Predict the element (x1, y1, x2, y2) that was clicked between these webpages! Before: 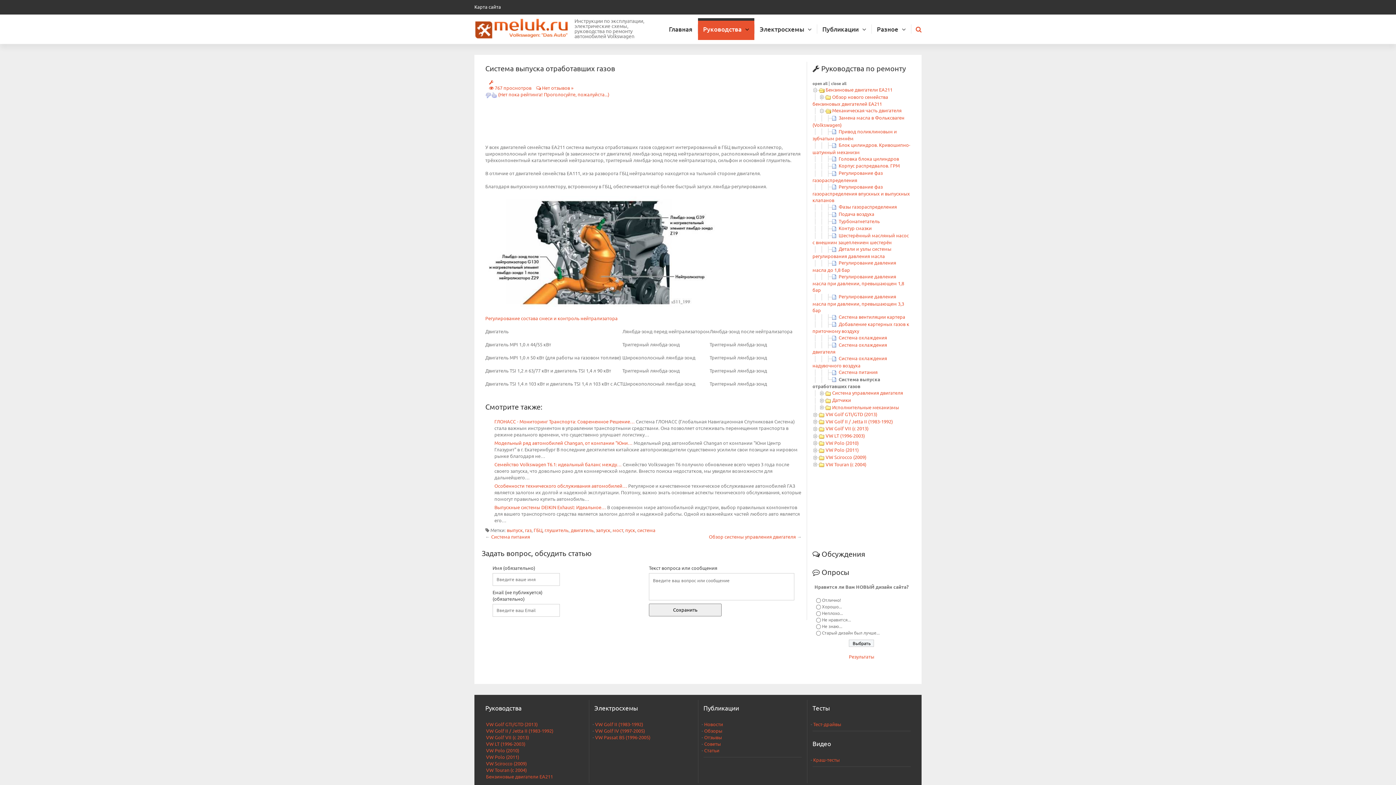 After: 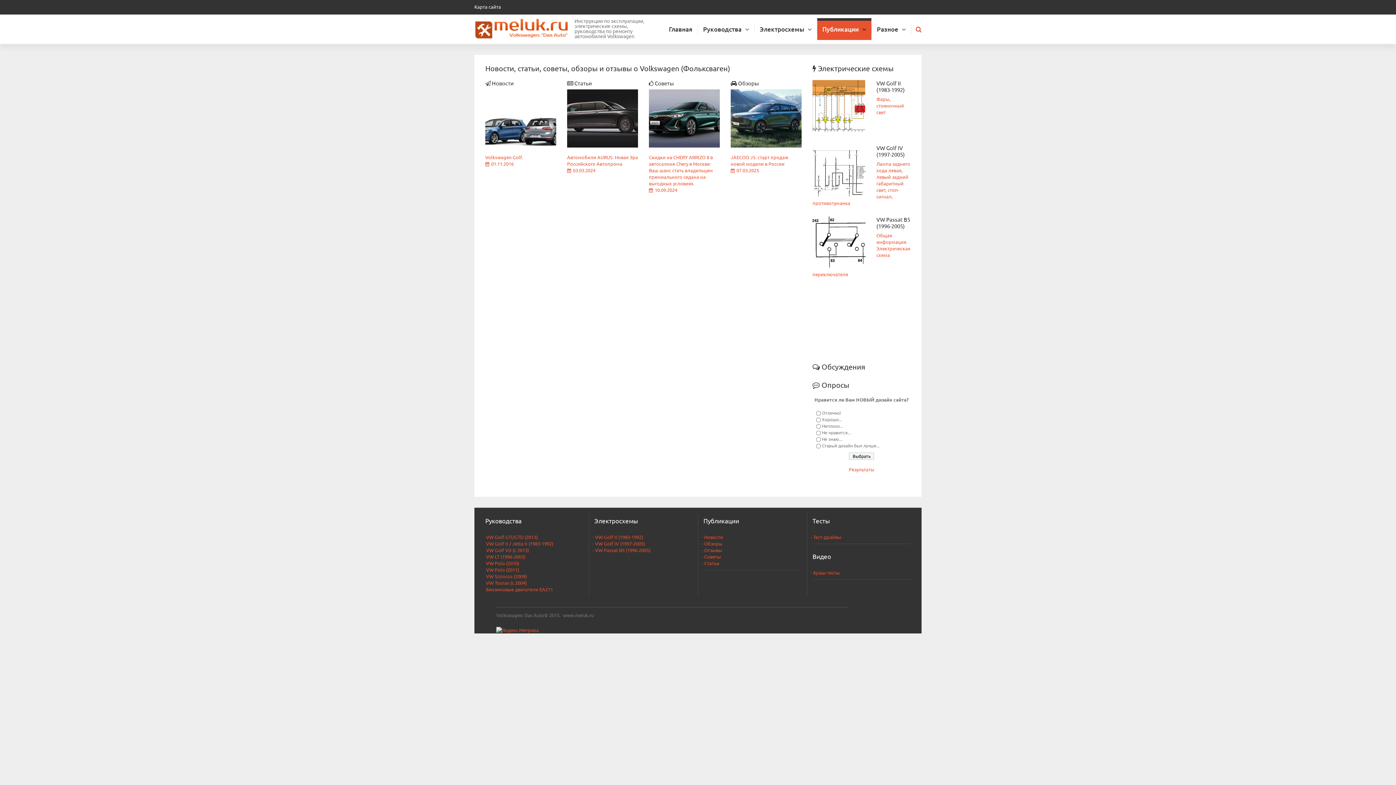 Action: label: Публикации  bbox: (817, 18, 871, 40)